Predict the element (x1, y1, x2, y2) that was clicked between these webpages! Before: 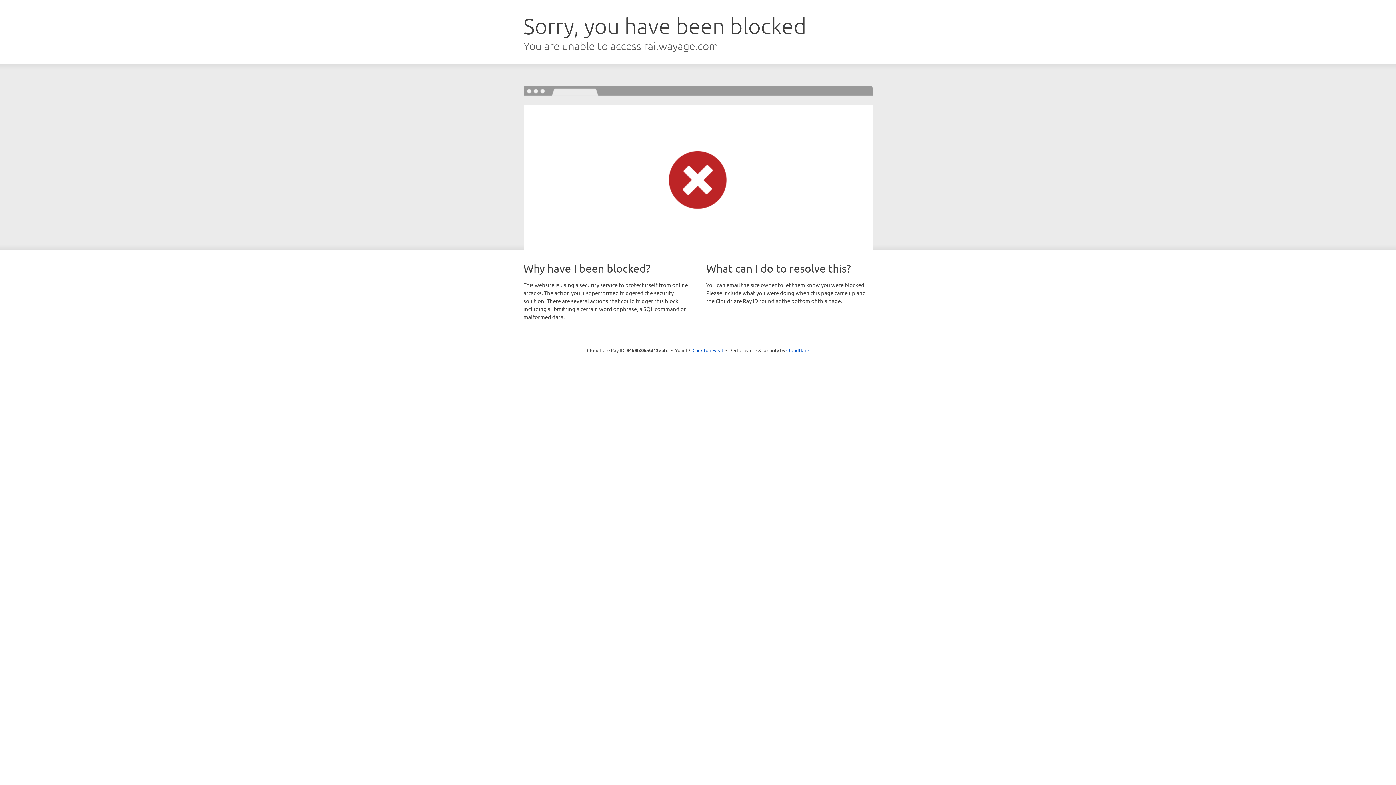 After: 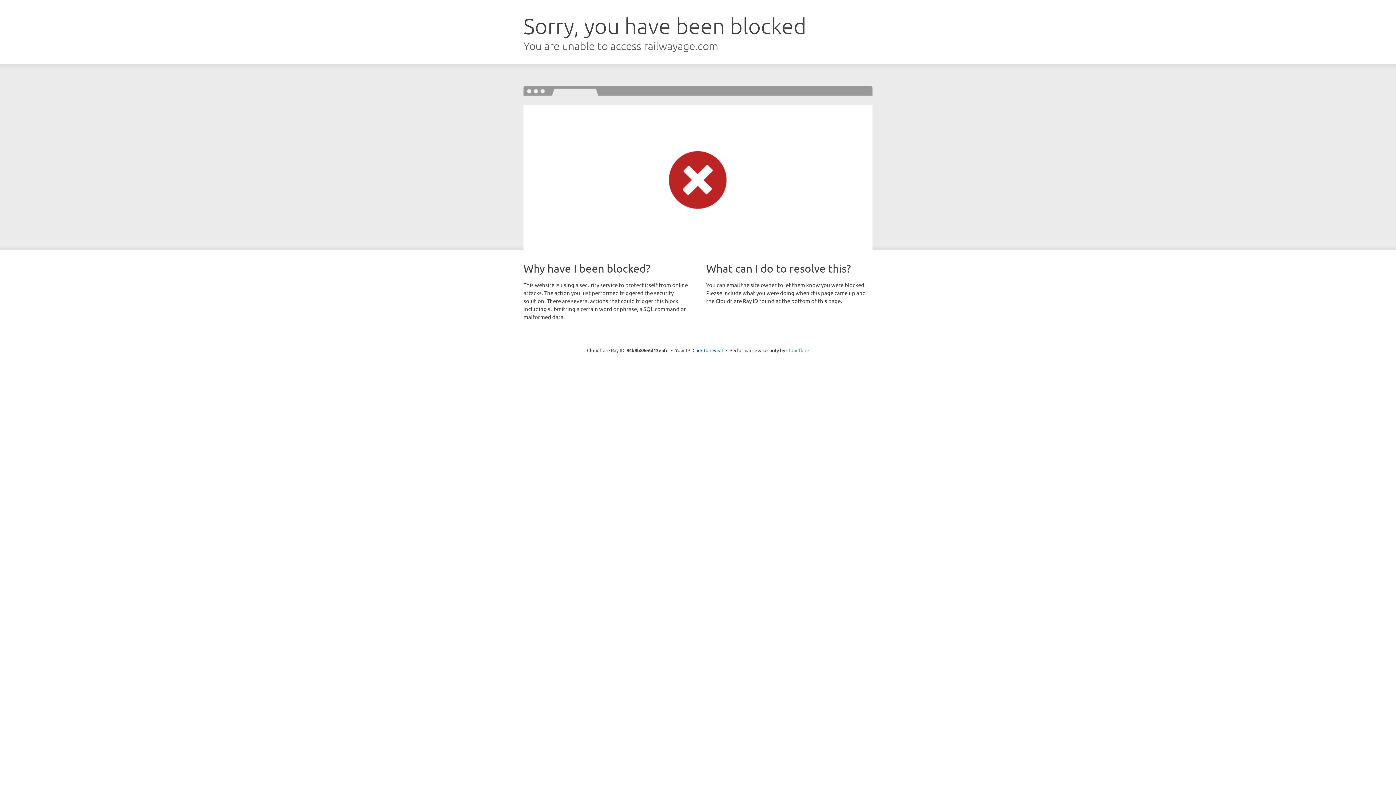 Action: bbox: (786, 347, 809, 353) label: Cloudflare